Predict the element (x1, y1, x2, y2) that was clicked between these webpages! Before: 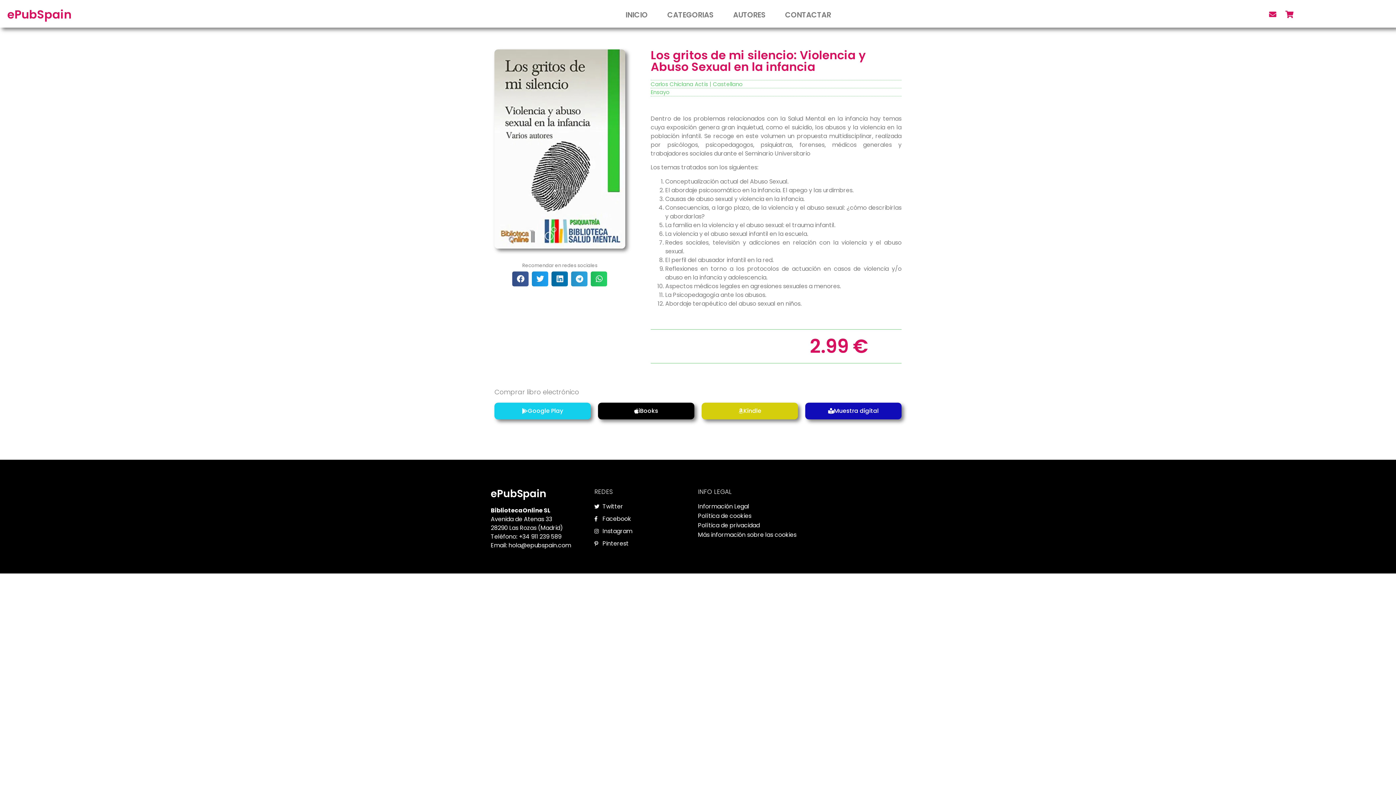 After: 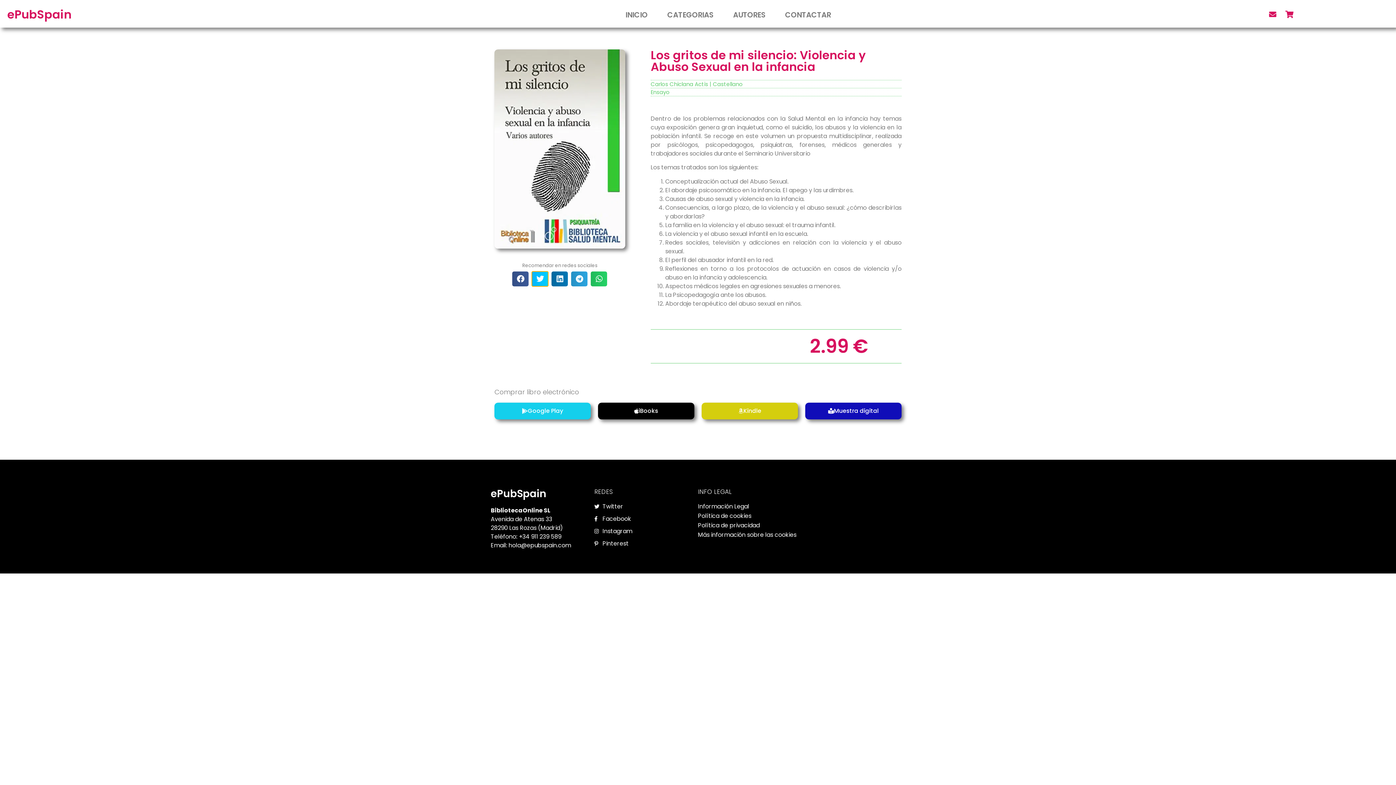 Action: bbox: (532, 271, 548, 286) label: Compartir en twitter